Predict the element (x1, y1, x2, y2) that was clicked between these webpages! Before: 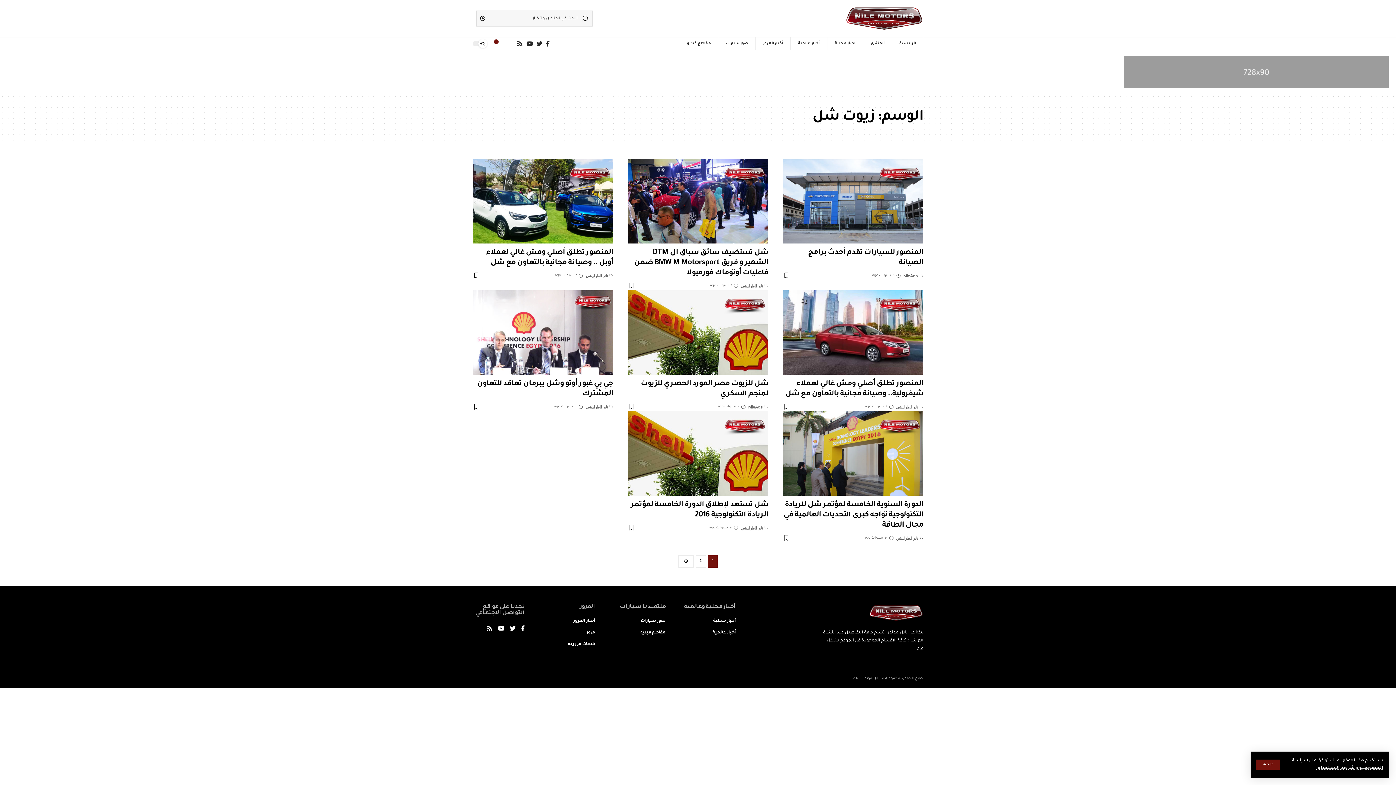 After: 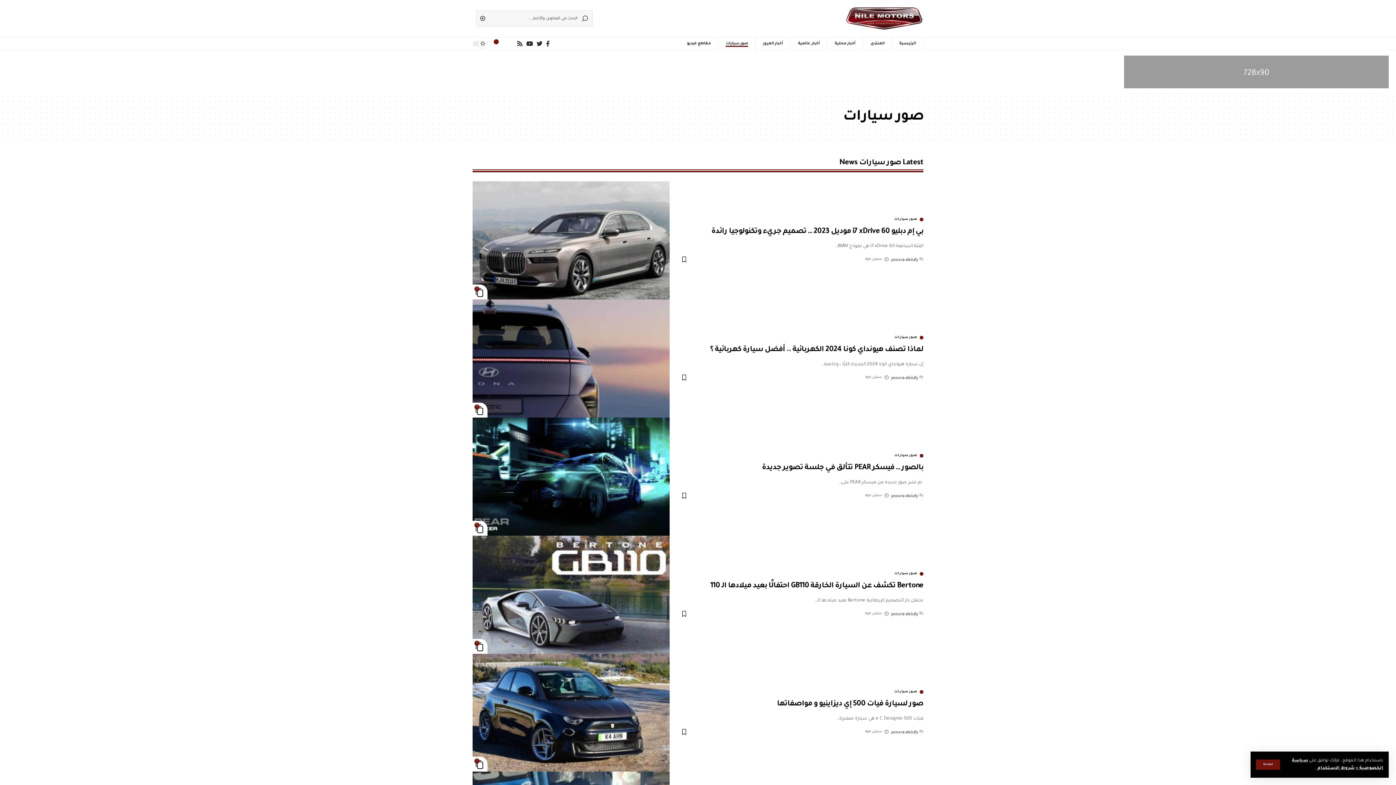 Action: label: صور سيارات bbox: (613, 617, 665, 627)